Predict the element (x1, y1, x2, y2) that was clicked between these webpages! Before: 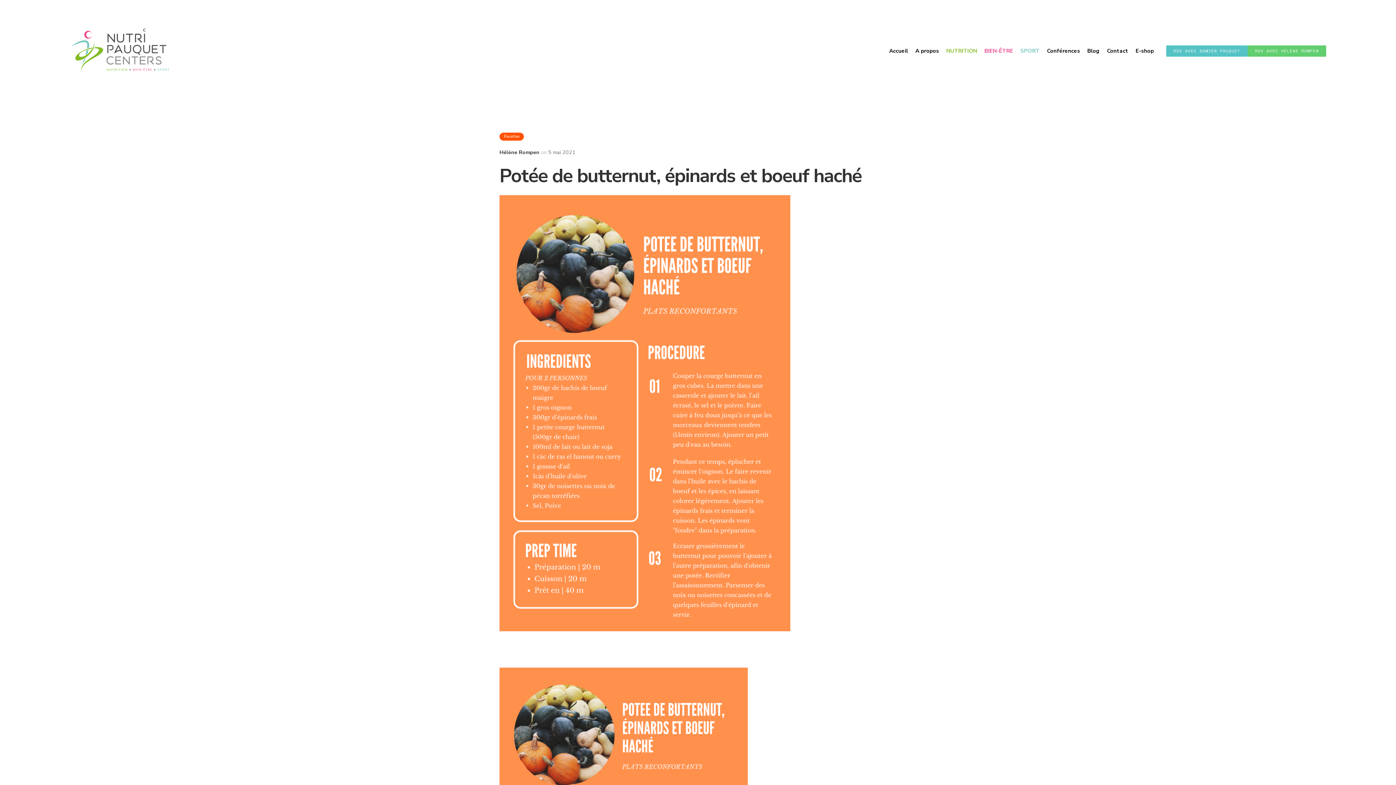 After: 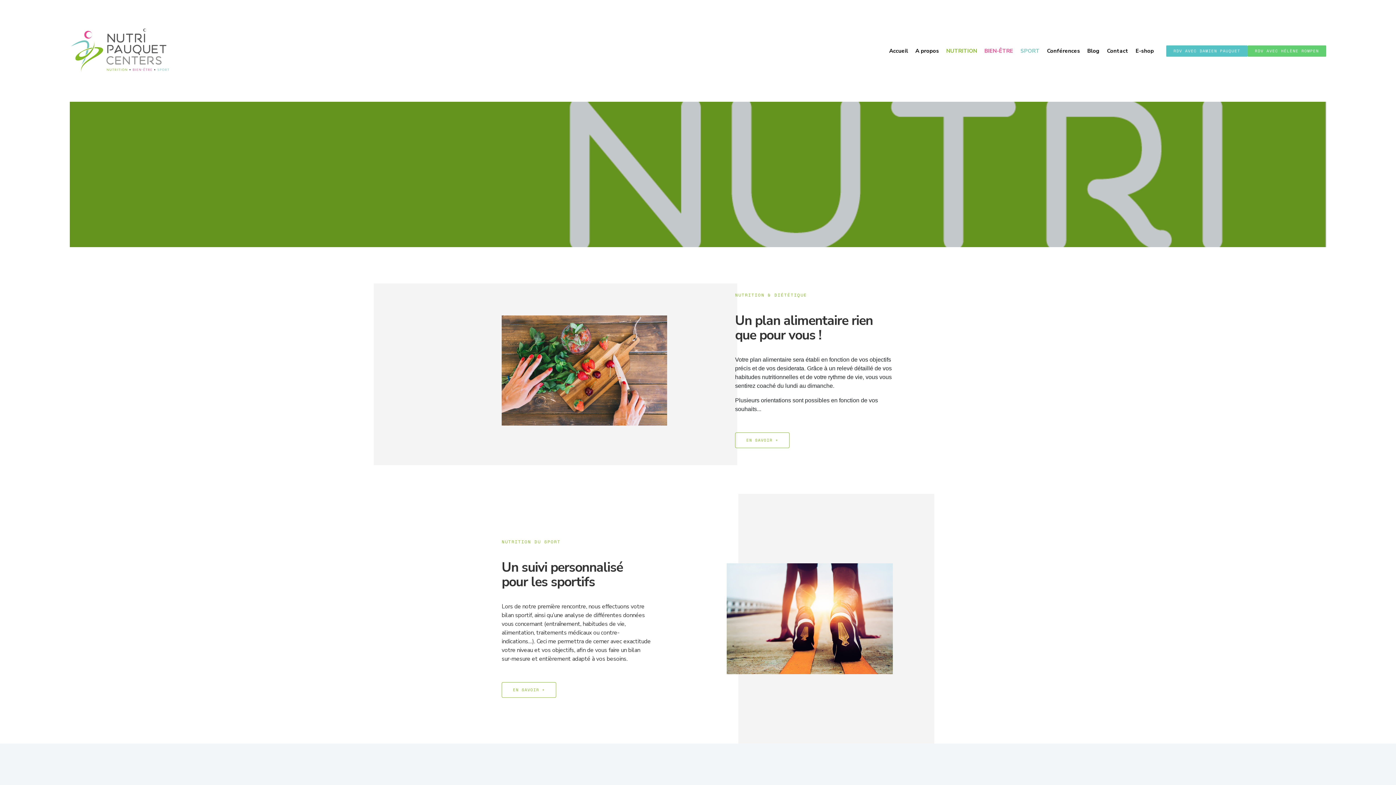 Action: bbox: (942, 42, 981, 59) label: NUTRITION